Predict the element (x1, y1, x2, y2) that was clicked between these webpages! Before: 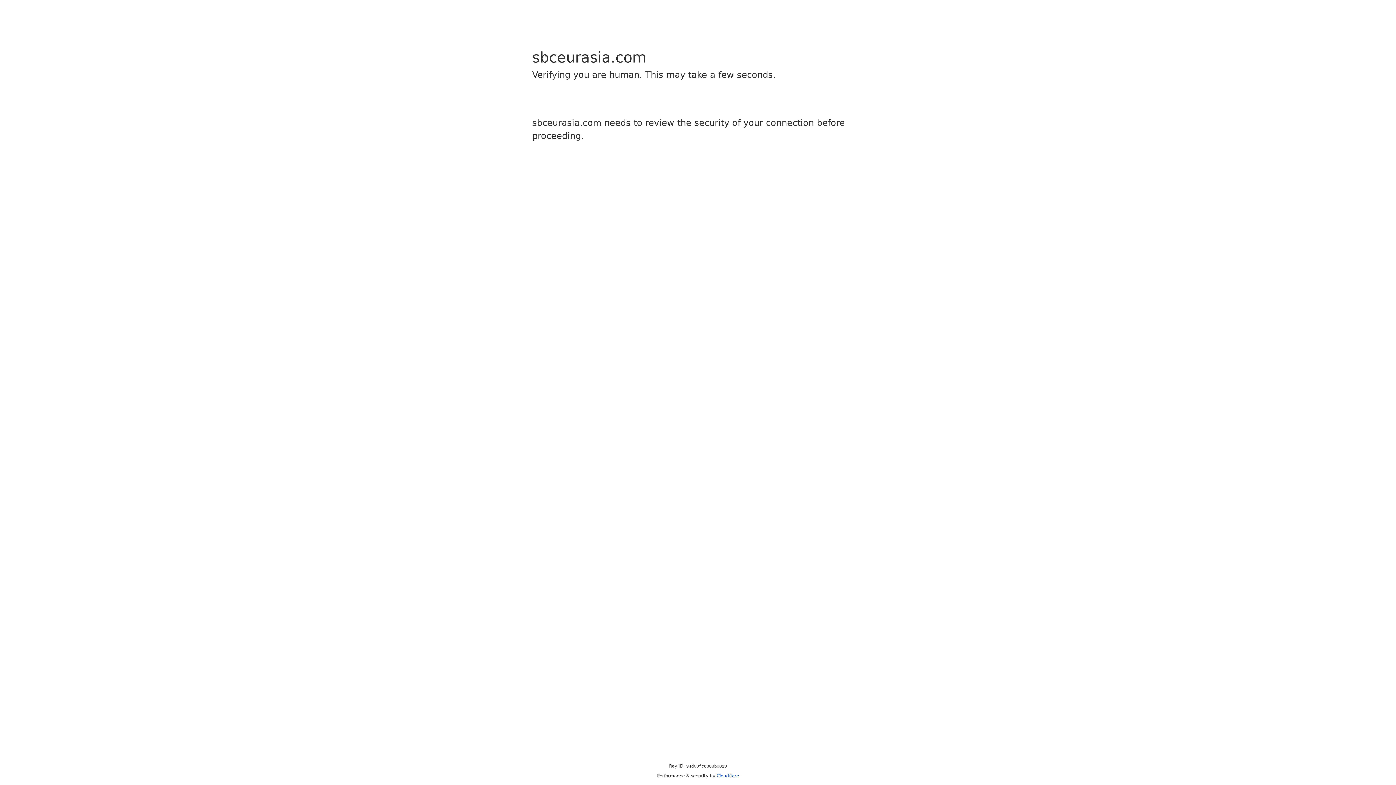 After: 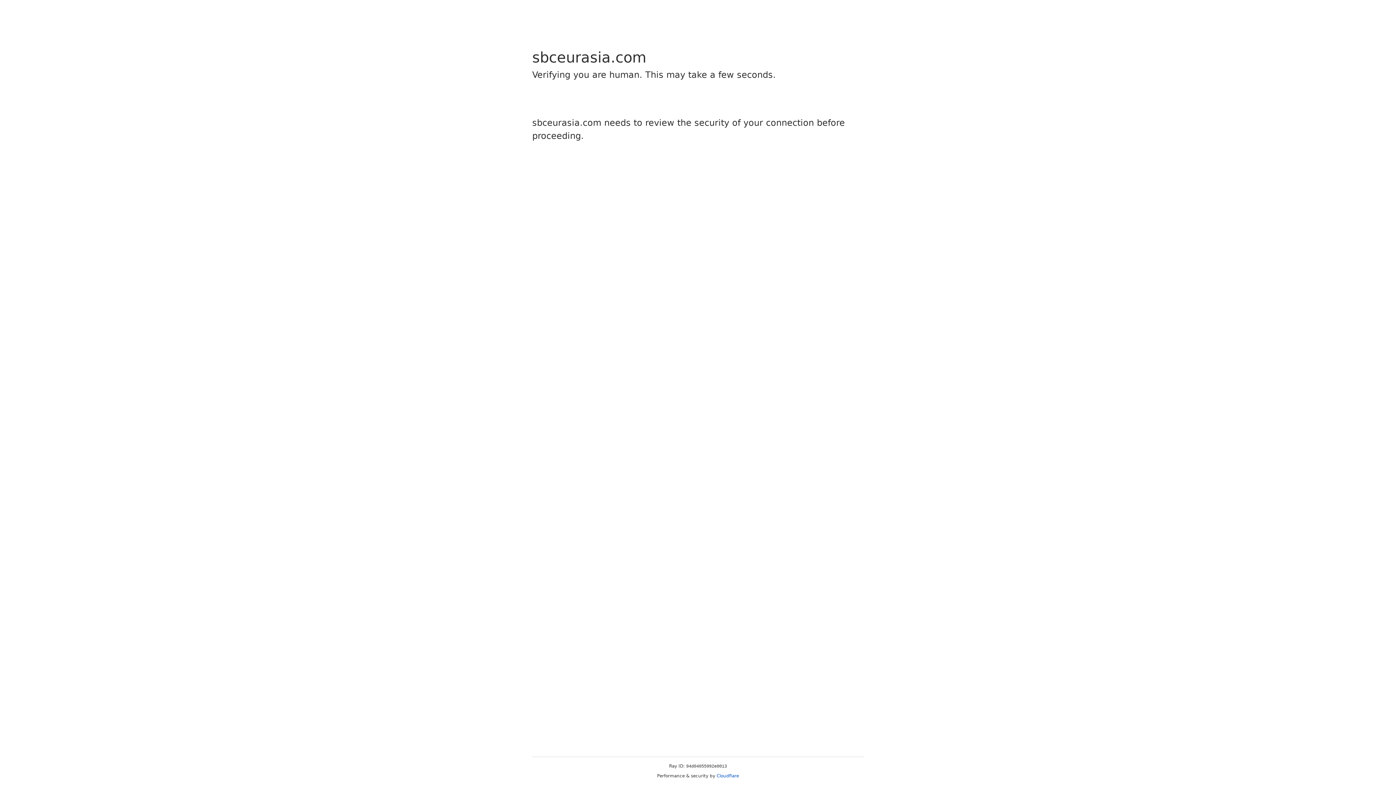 Action: label: Cloudflare bbox: (716, 773, 739, 778)